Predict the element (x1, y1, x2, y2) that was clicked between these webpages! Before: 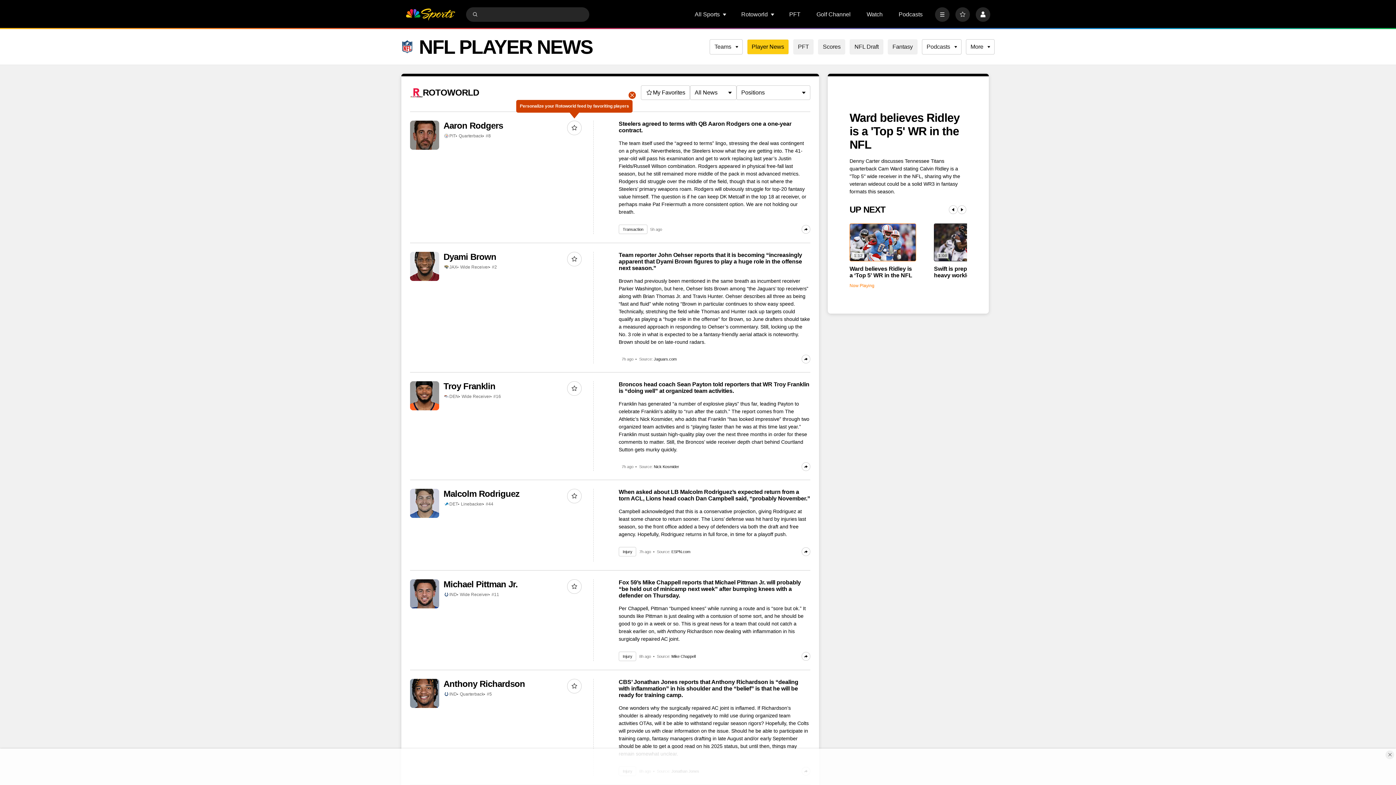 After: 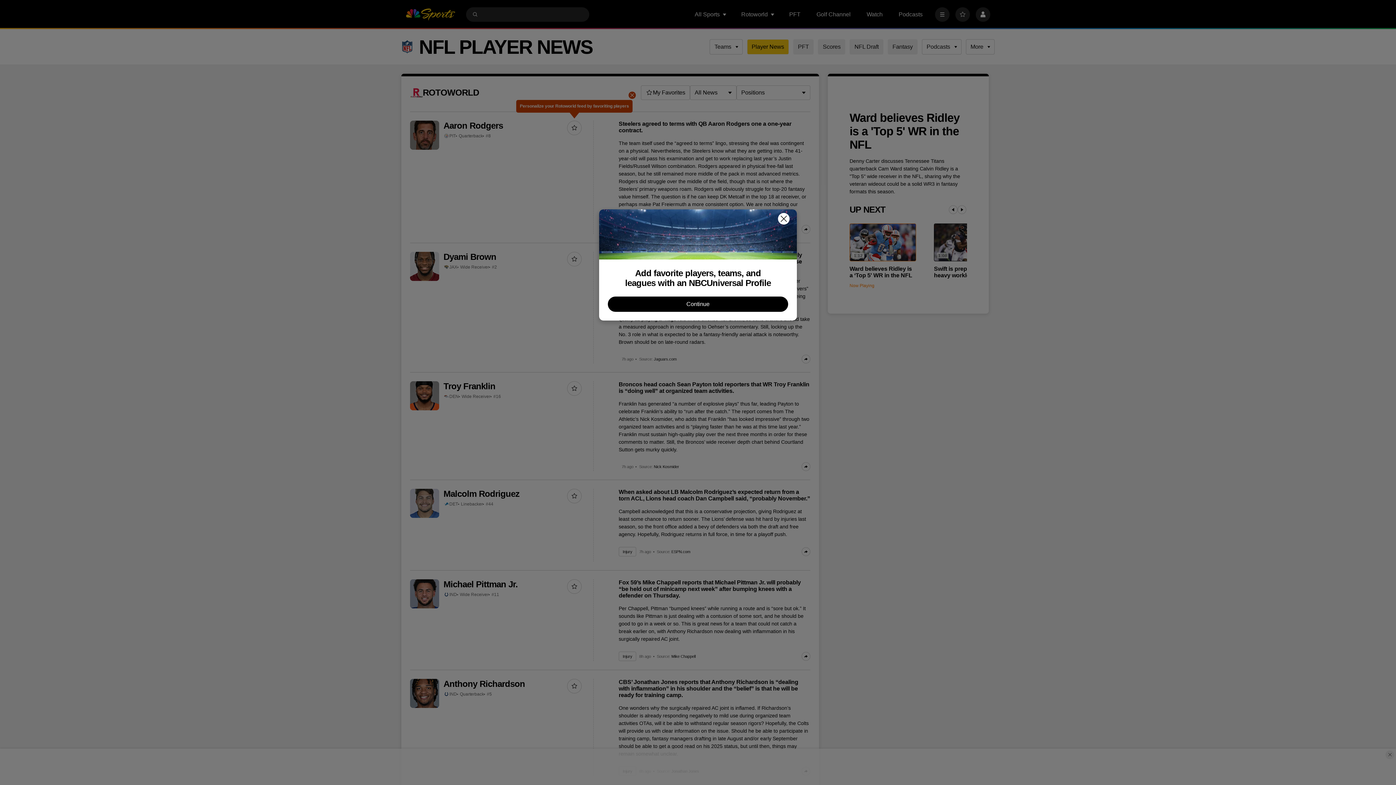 Action: bbox: (955, 7, 970, 21) label: Favorites